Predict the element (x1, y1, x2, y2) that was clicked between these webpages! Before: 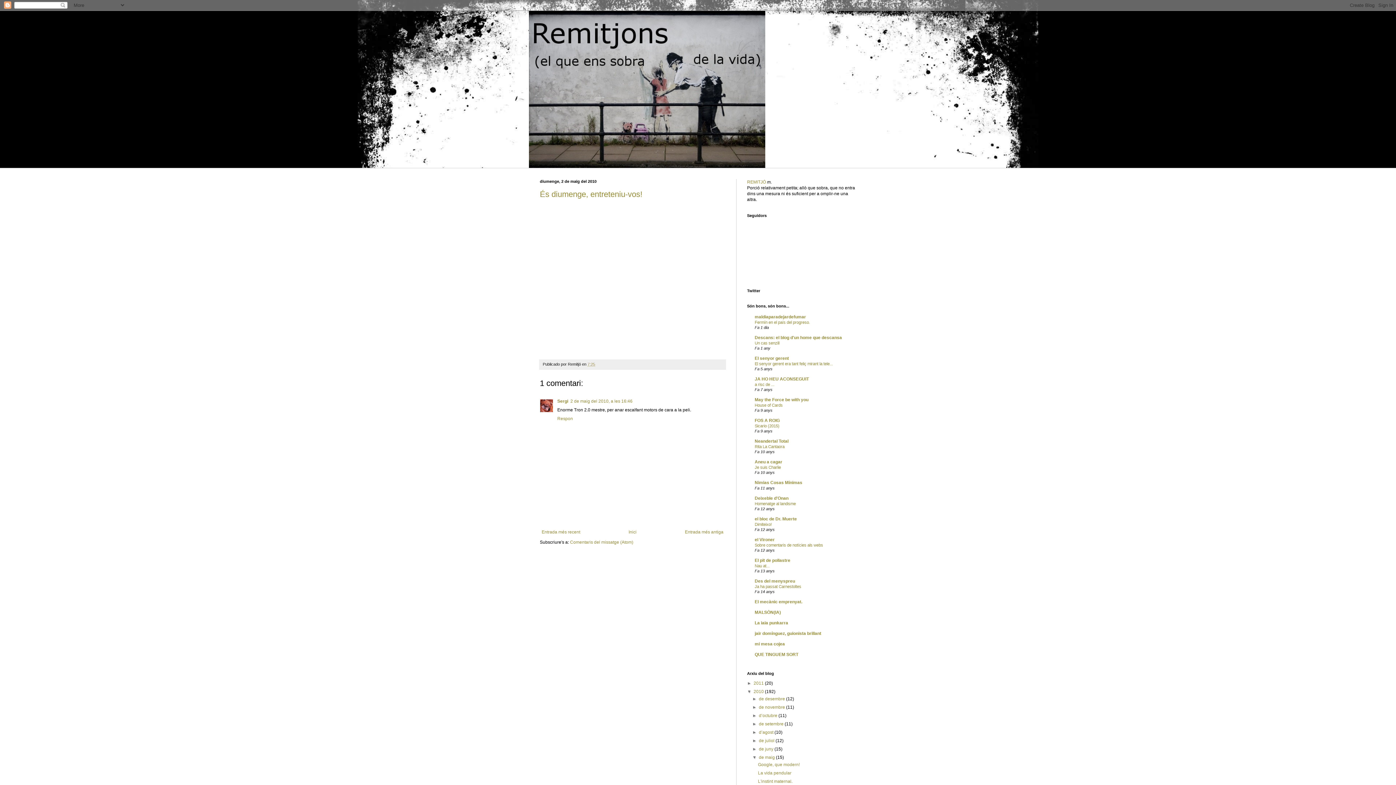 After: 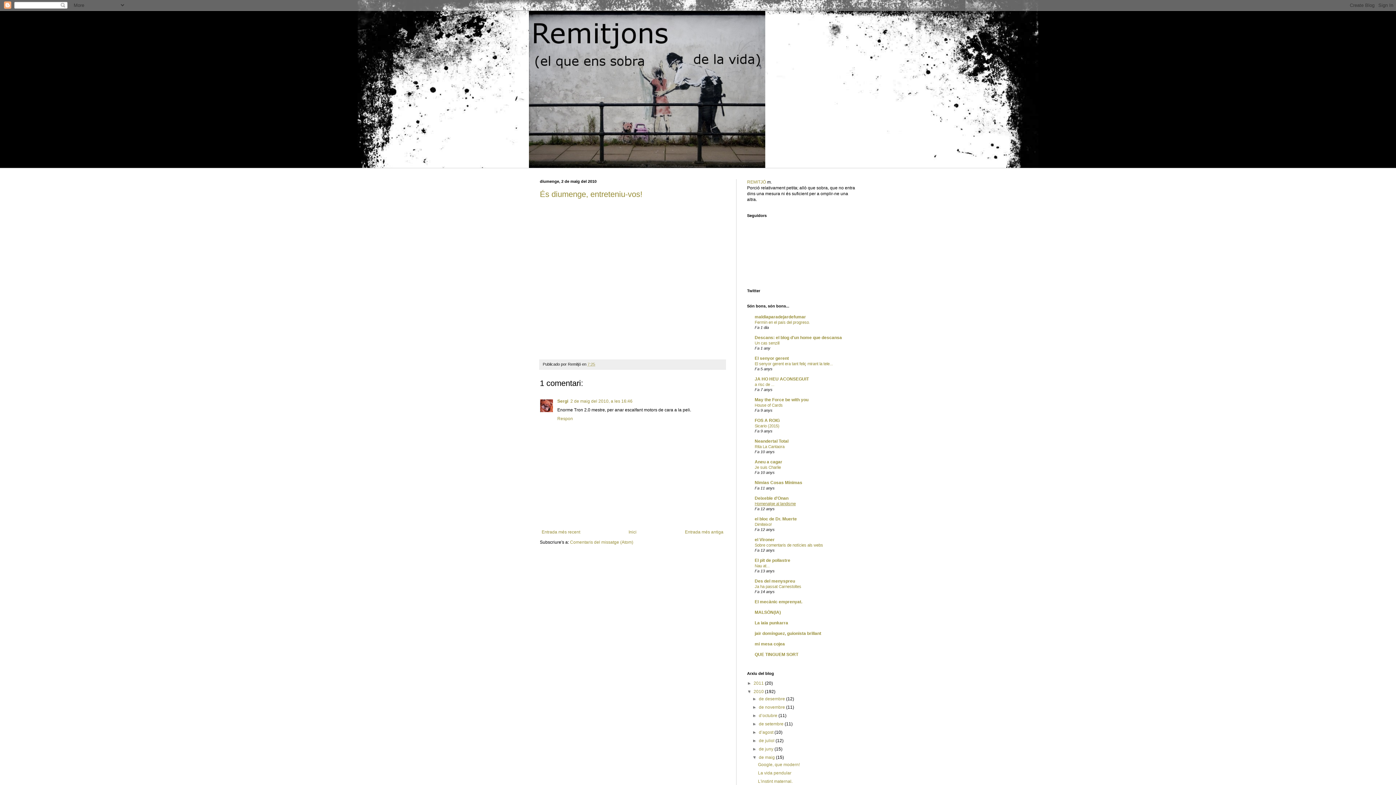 Action: label: Homenatge al landisme bbox: (754, 501, 796, 506)